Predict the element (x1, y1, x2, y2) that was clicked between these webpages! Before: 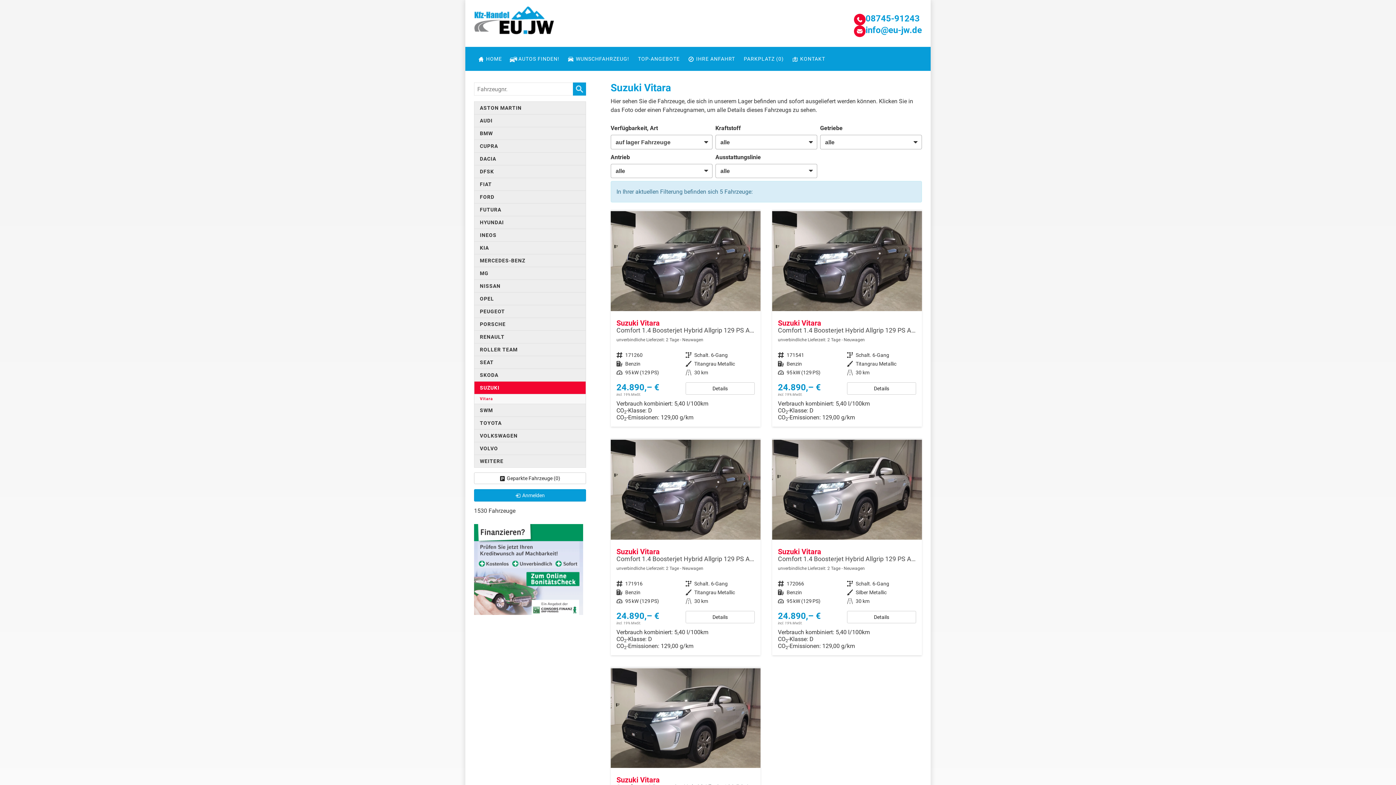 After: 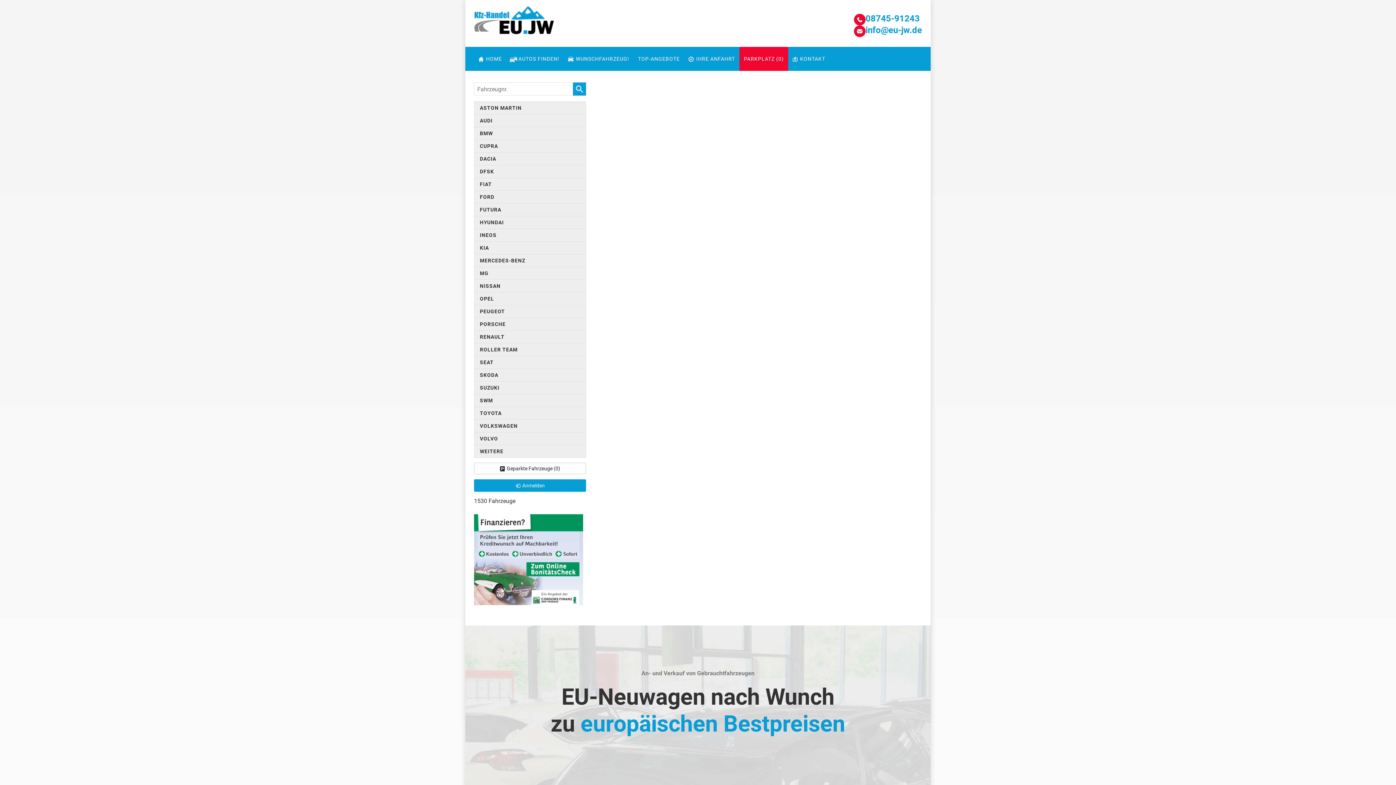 Action: label: PARKPLATZ (0) bbox: (739, 46, 788, 70)